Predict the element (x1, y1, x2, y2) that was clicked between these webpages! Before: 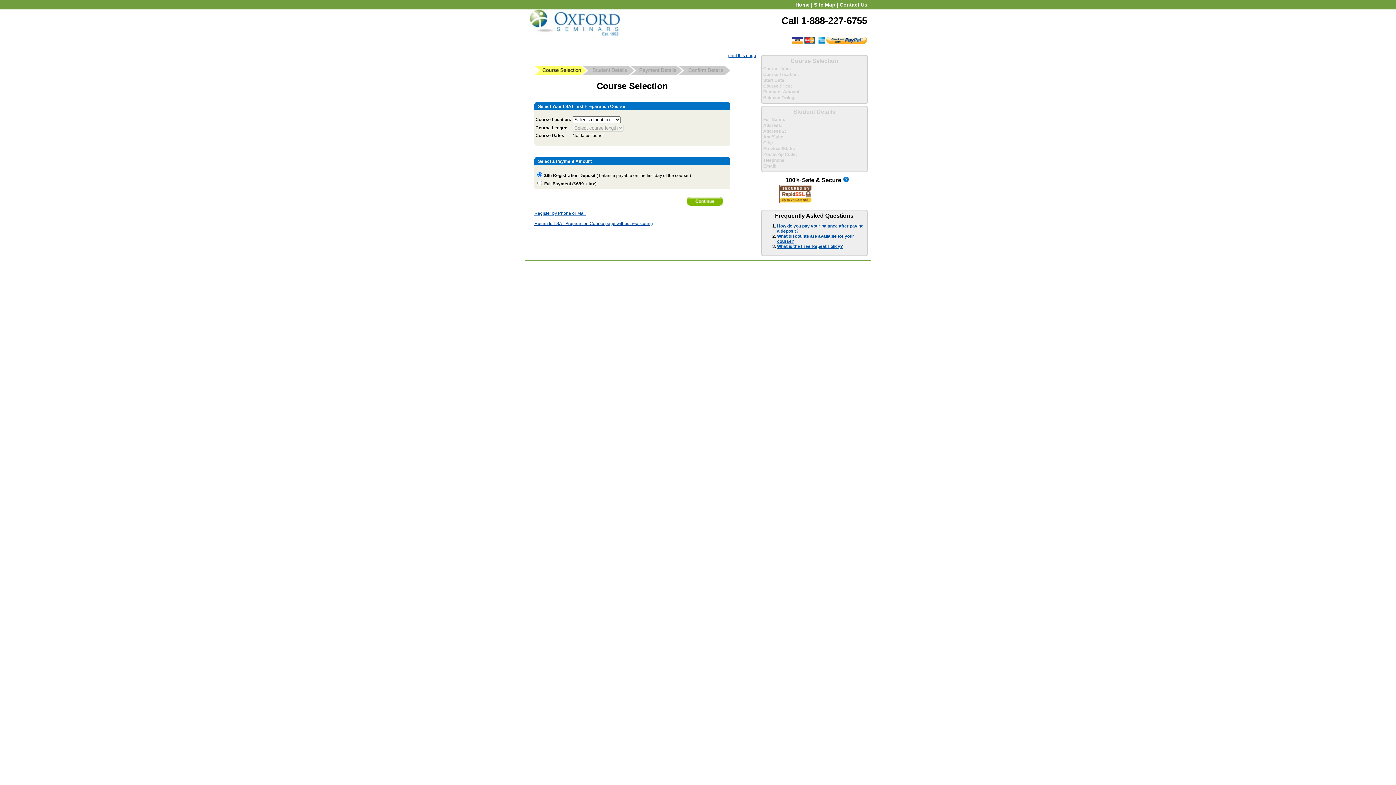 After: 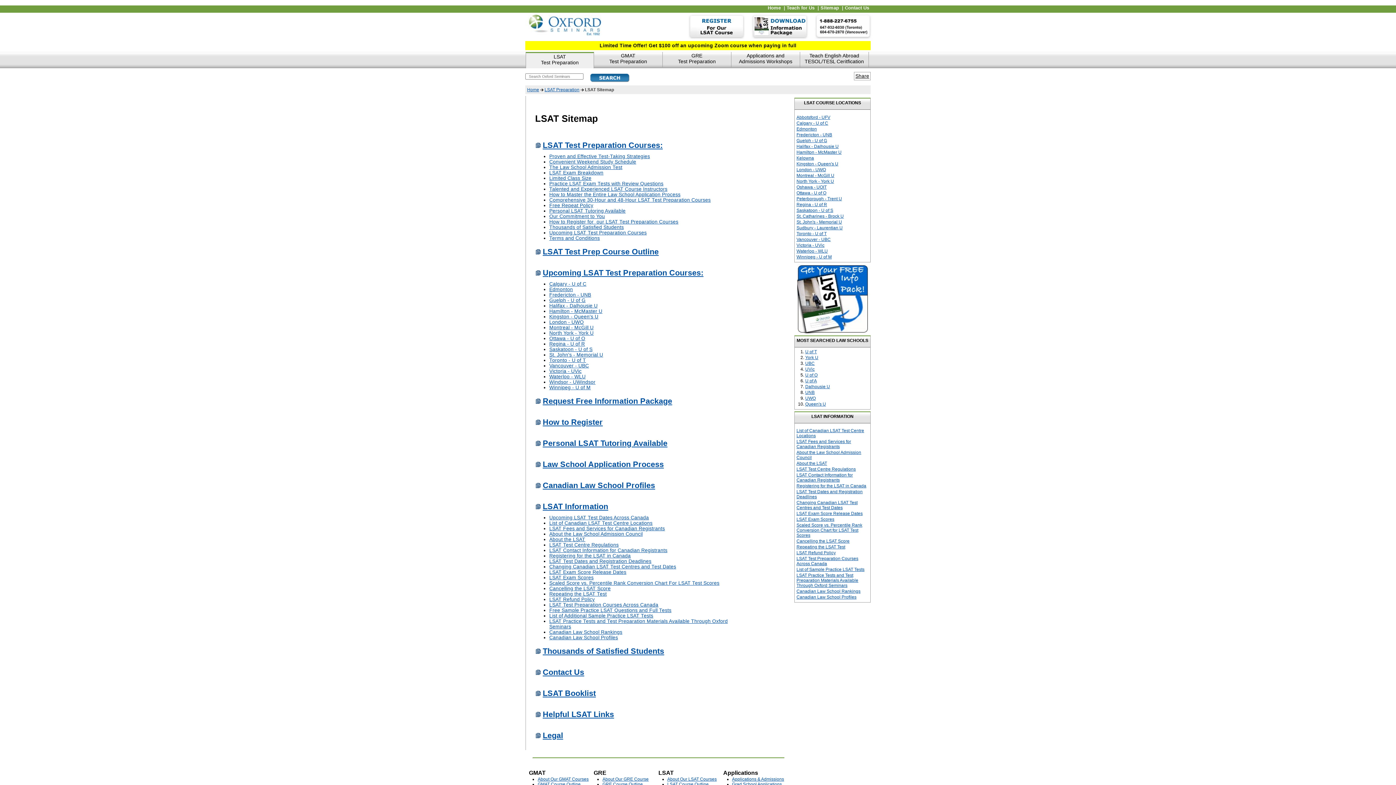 Action: bbox: (814, 1, 837, 7) label: Site Map